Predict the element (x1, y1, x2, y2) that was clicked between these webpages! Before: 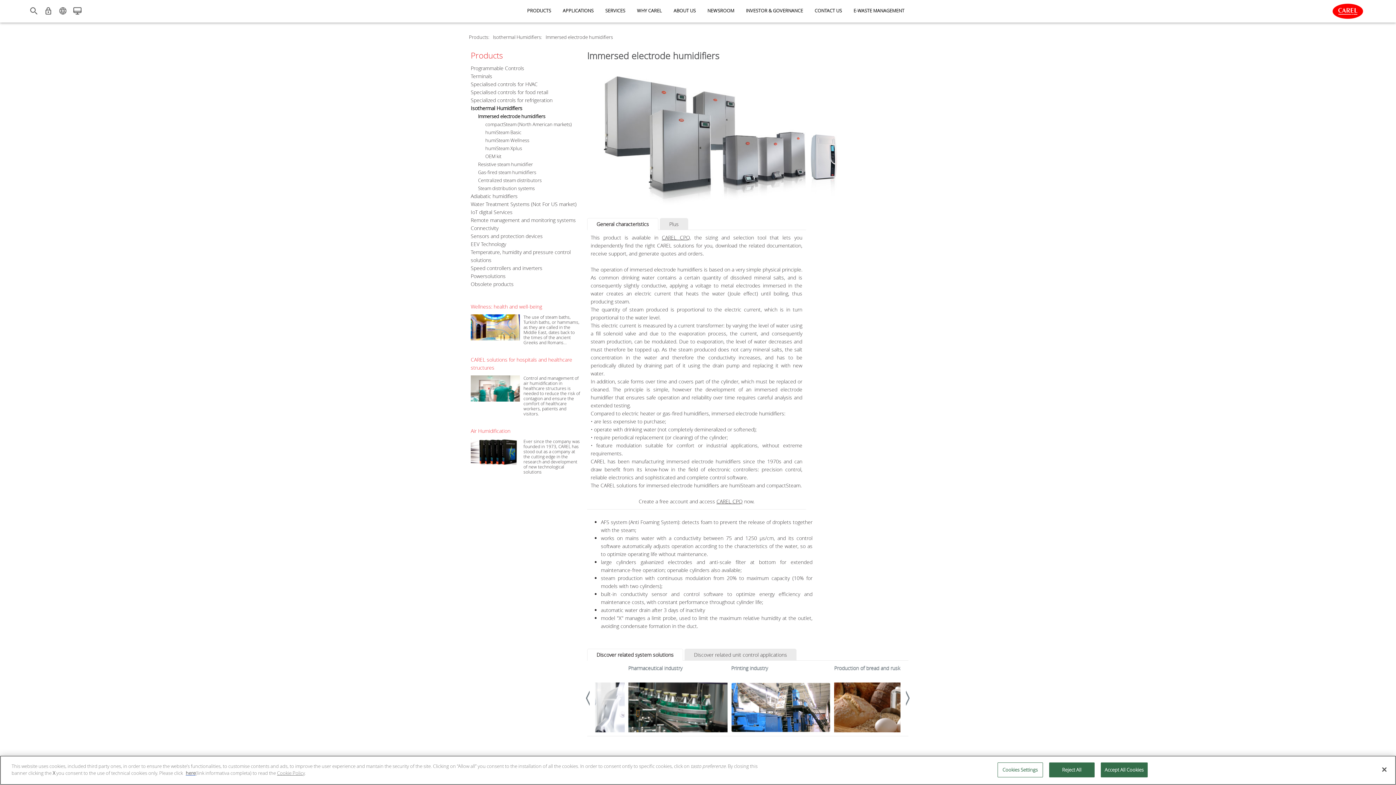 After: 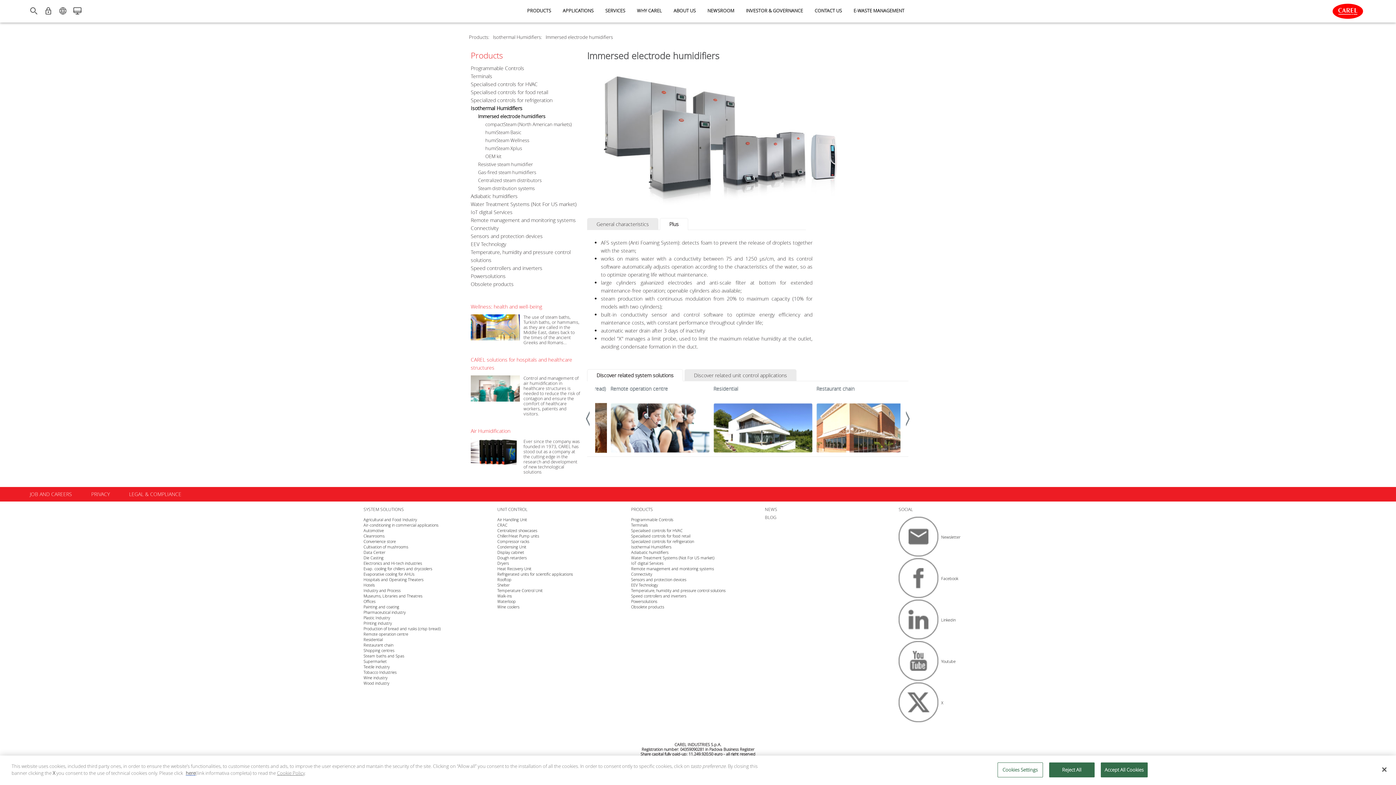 Action: bbox: (660, 218, 688, 230) label: Plus